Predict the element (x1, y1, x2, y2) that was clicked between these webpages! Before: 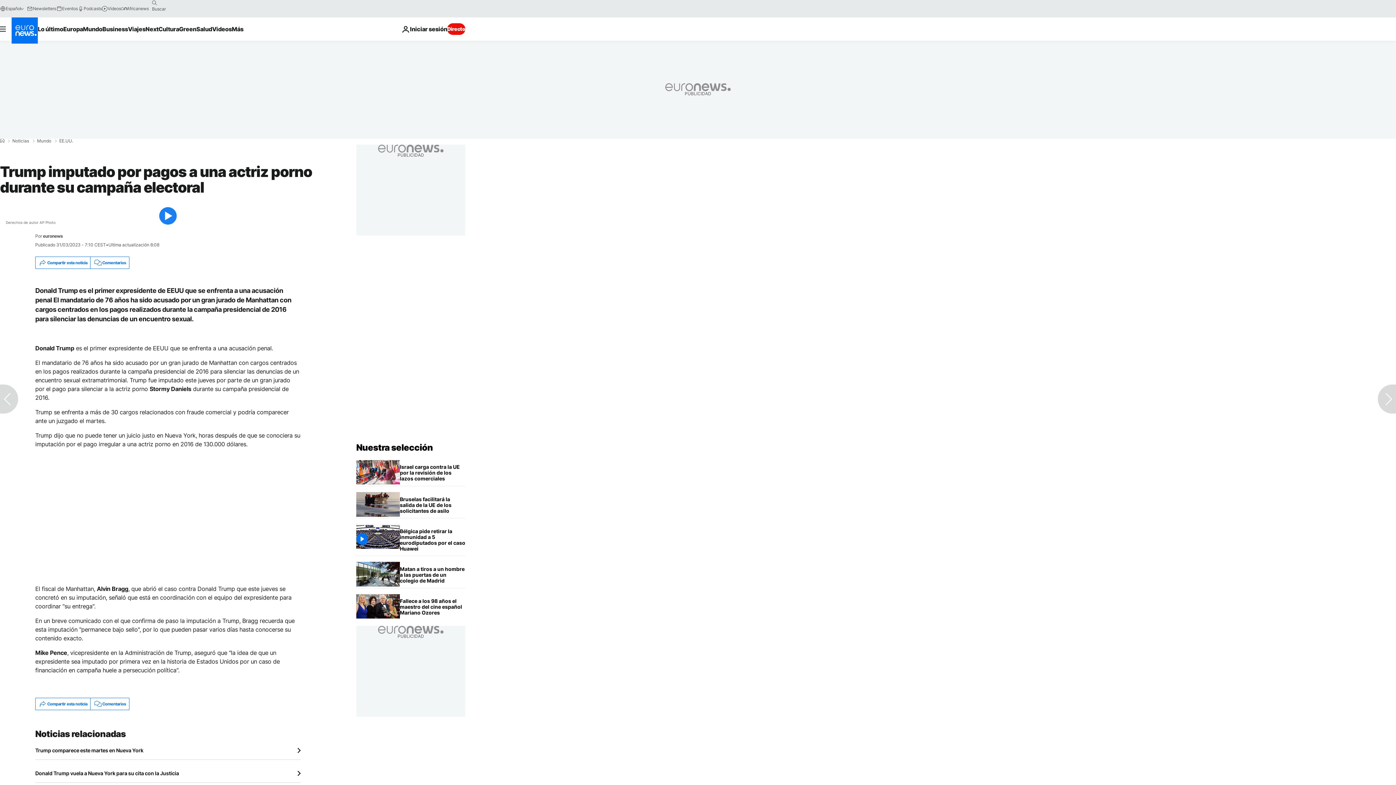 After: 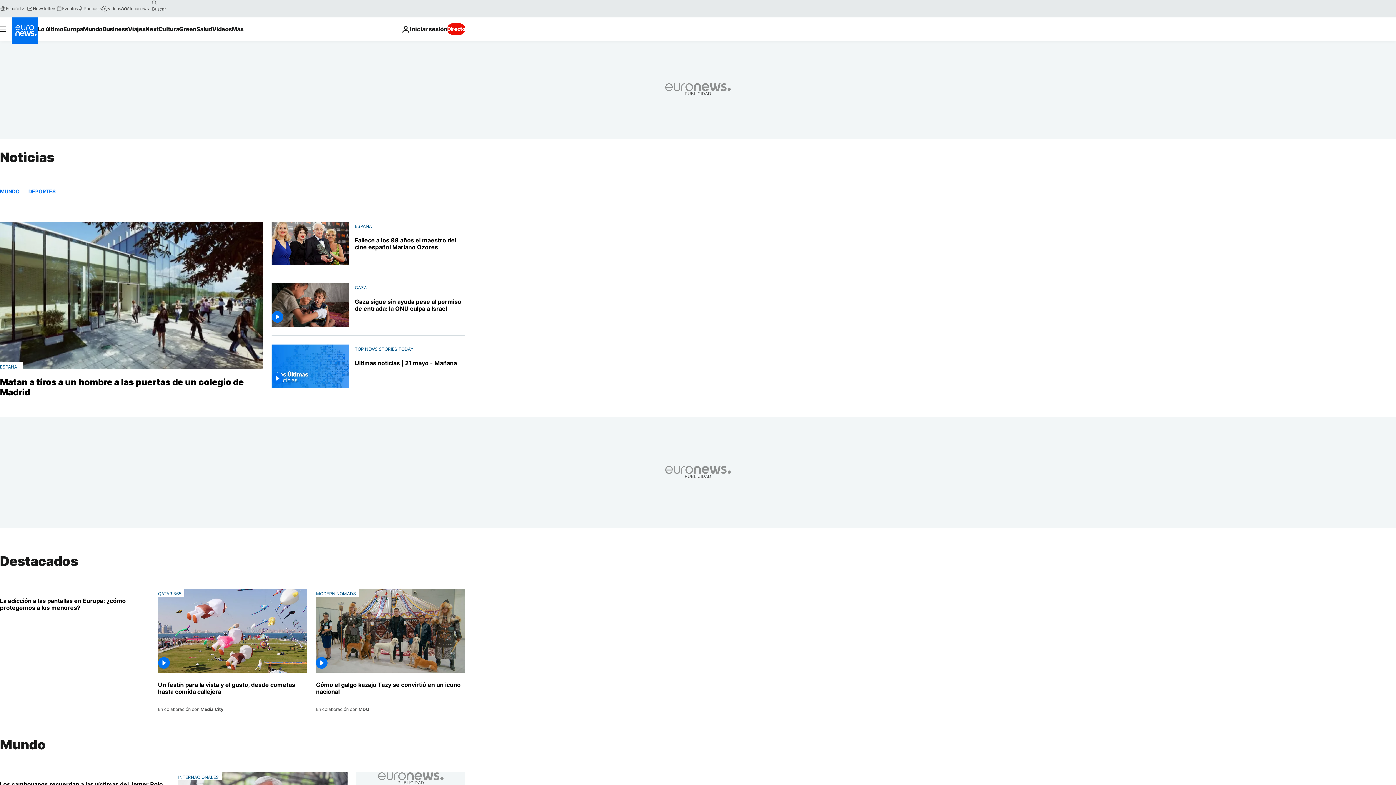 Action: bbox: (12, 138, 29, 143) label: Noticias